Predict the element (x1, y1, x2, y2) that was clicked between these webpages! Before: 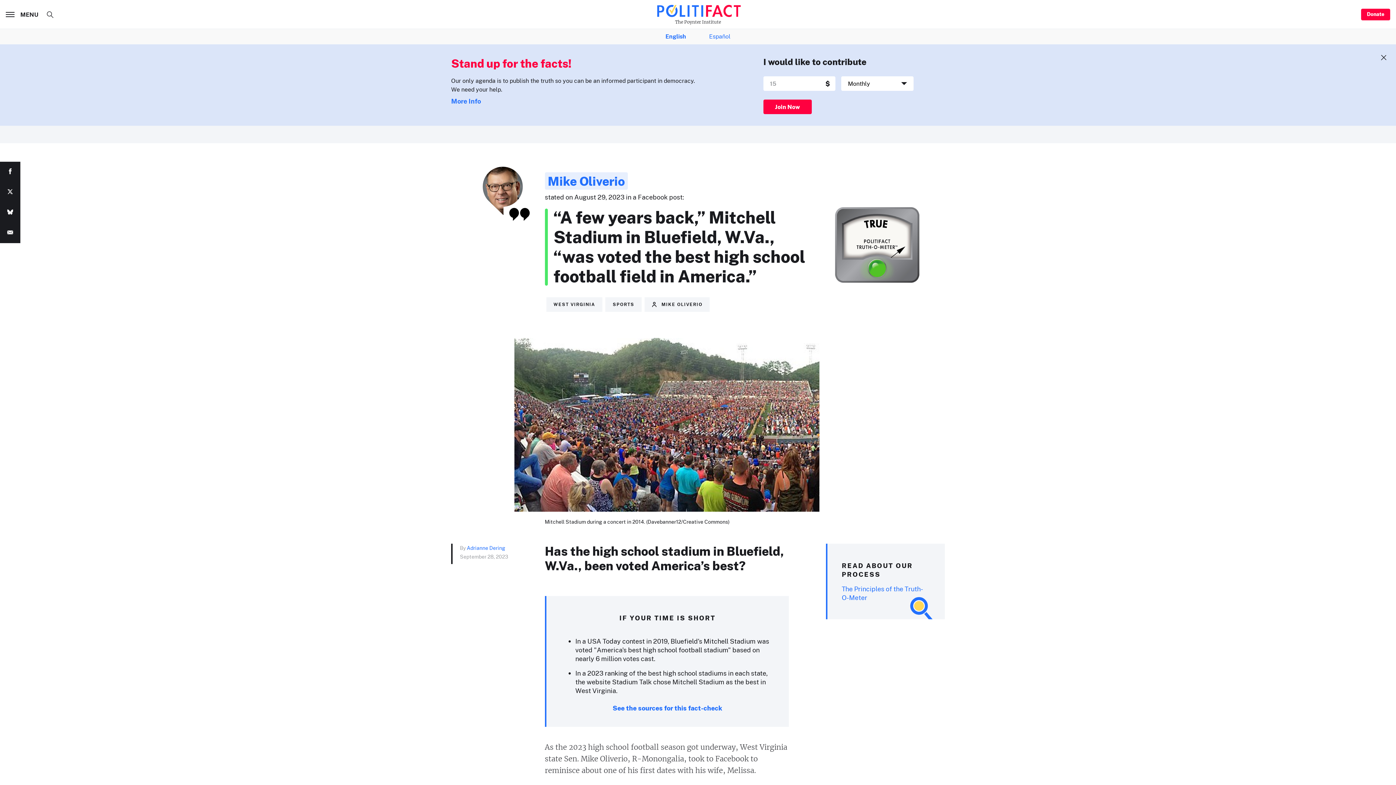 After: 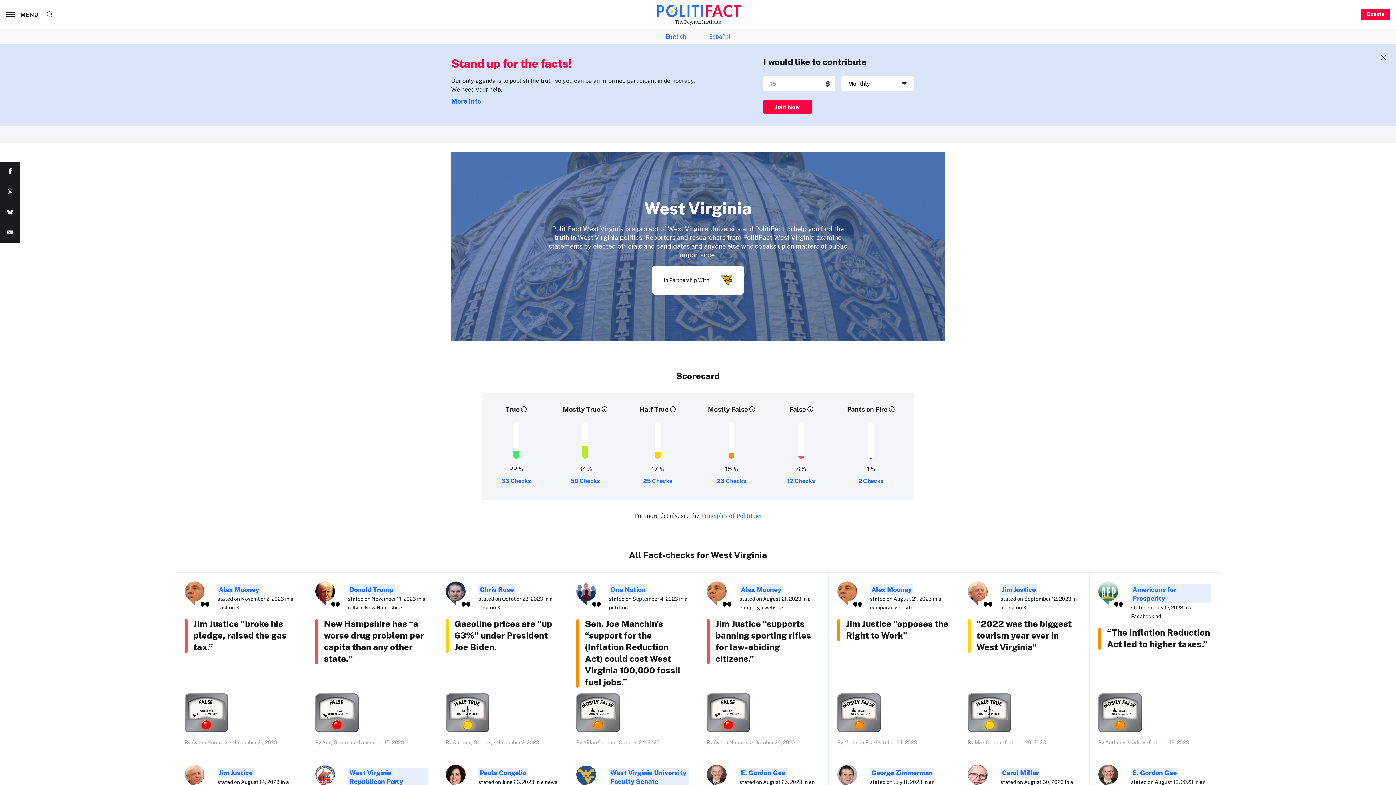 Action: bbox: (546, 297, 602, 312) label: WEST VIRGINIA